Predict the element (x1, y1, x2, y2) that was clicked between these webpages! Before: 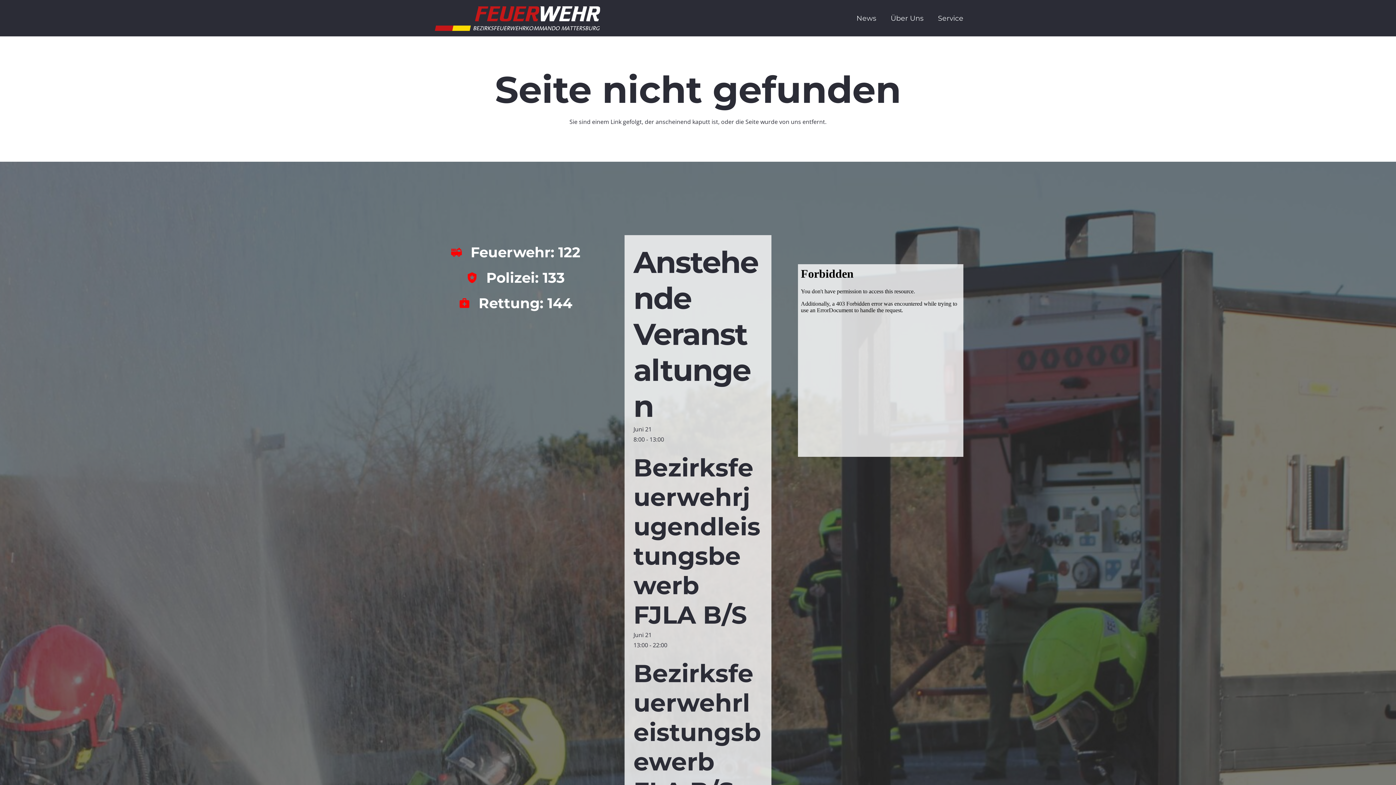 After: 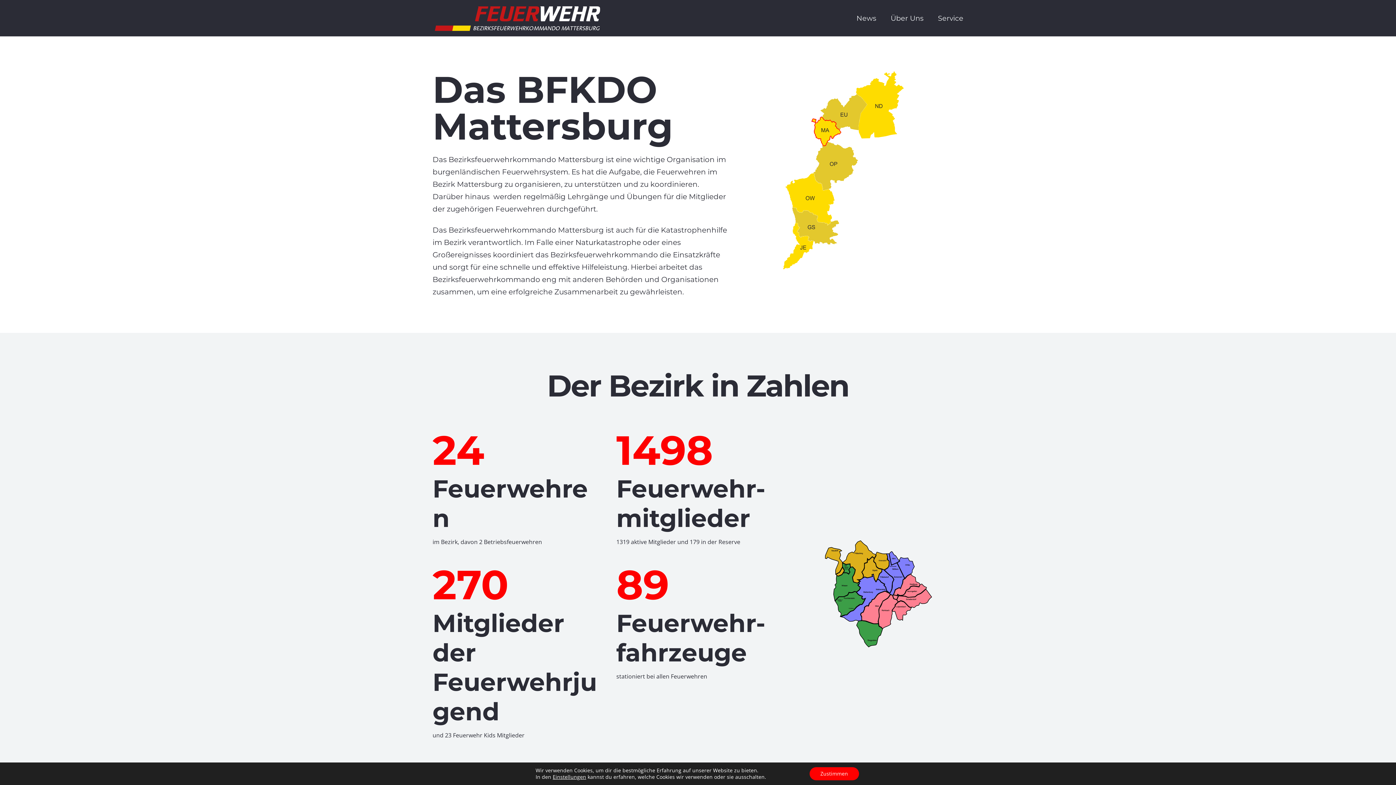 Action: bbox: (883, 0, 930, 36) label: Über Uns